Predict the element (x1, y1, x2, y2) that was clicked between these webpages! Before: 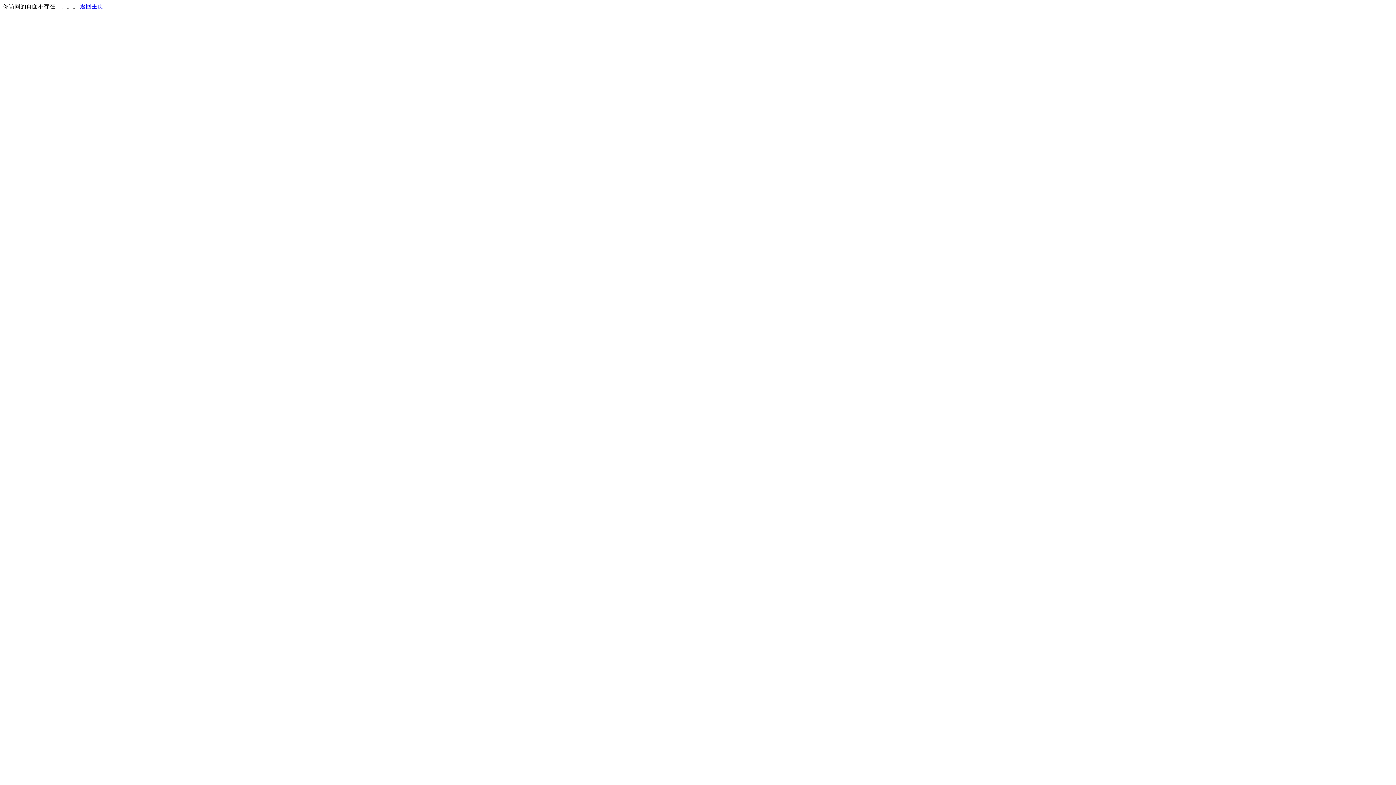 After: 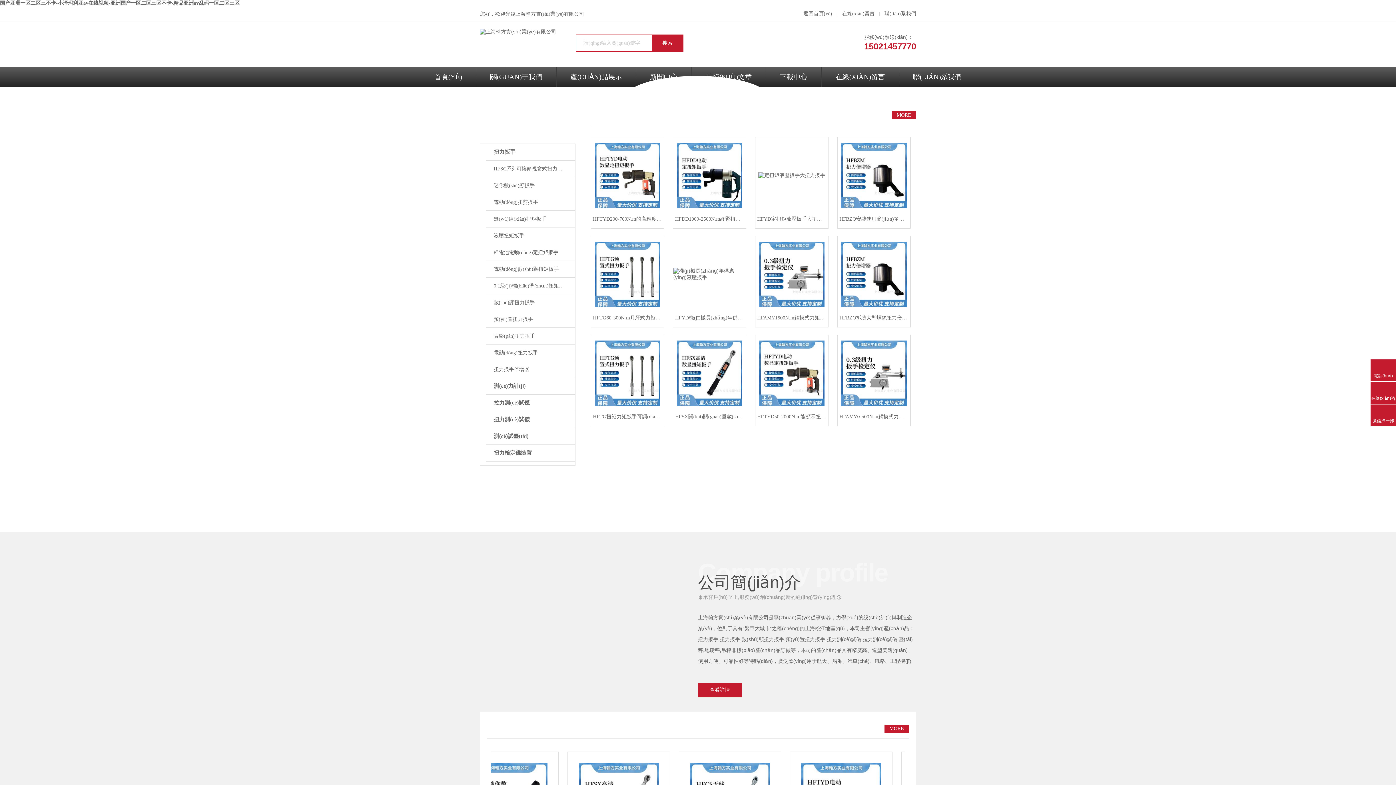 Action: bbox: (80, 3, 103, 9) label: 返回主页